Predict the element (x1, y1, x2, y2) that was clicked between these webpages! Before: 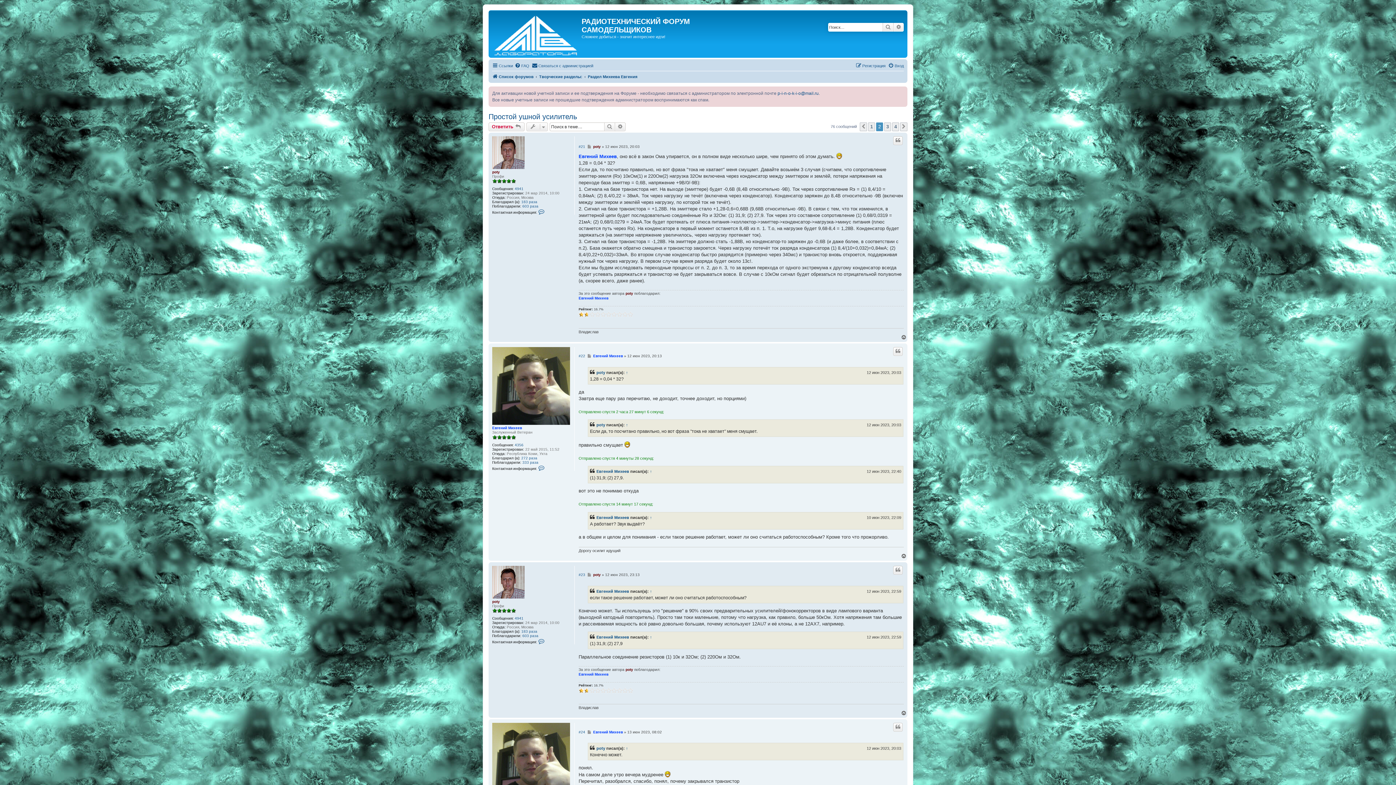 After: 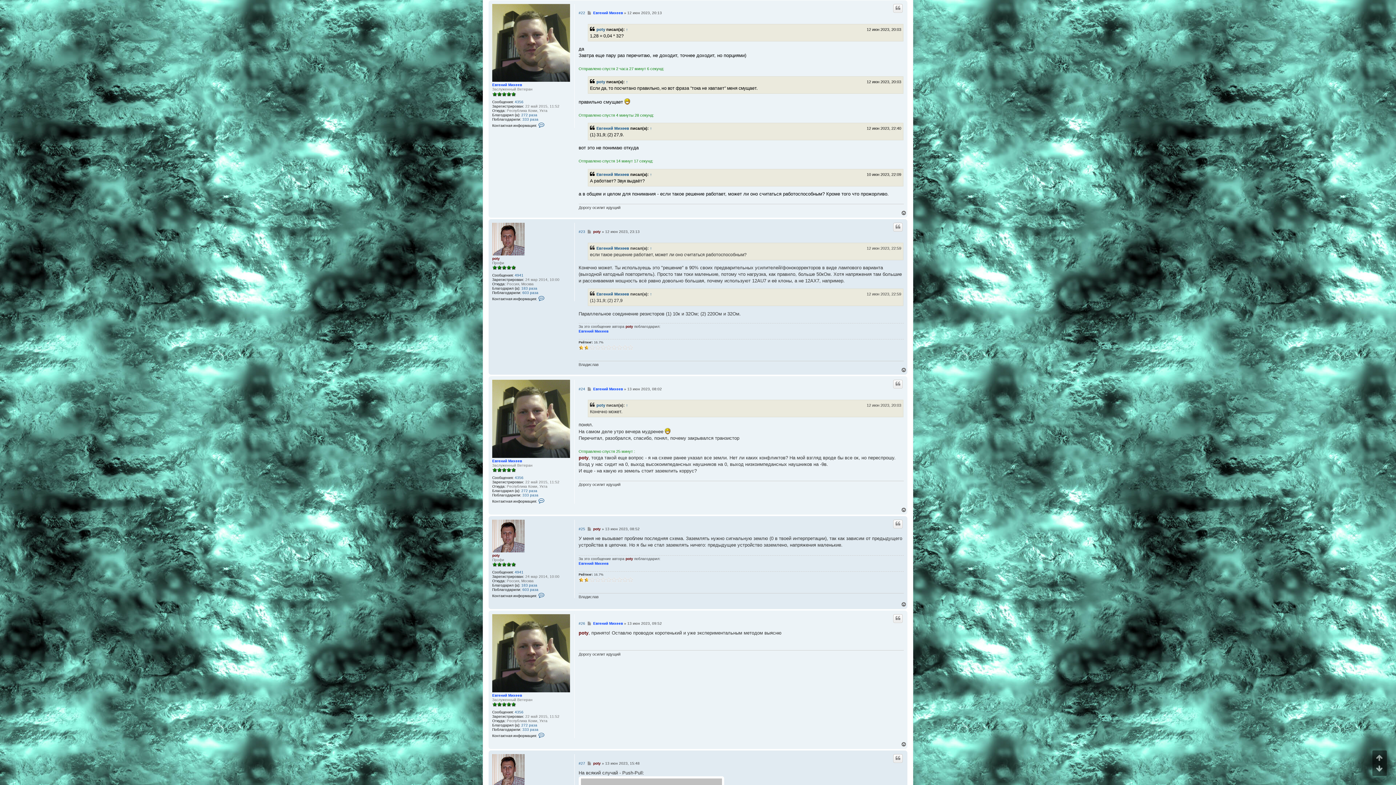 Action: bbox: (650, 634, 652, 640) label: ↑